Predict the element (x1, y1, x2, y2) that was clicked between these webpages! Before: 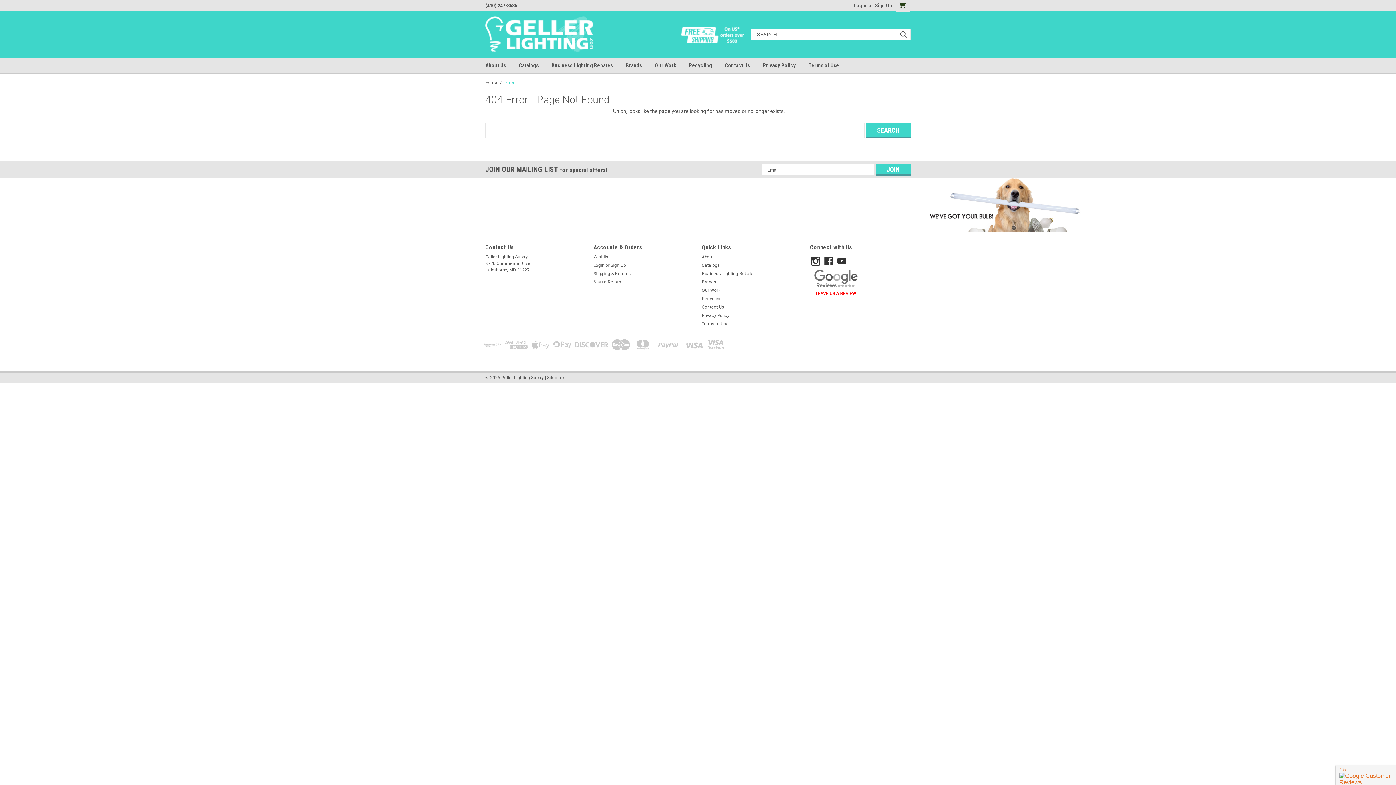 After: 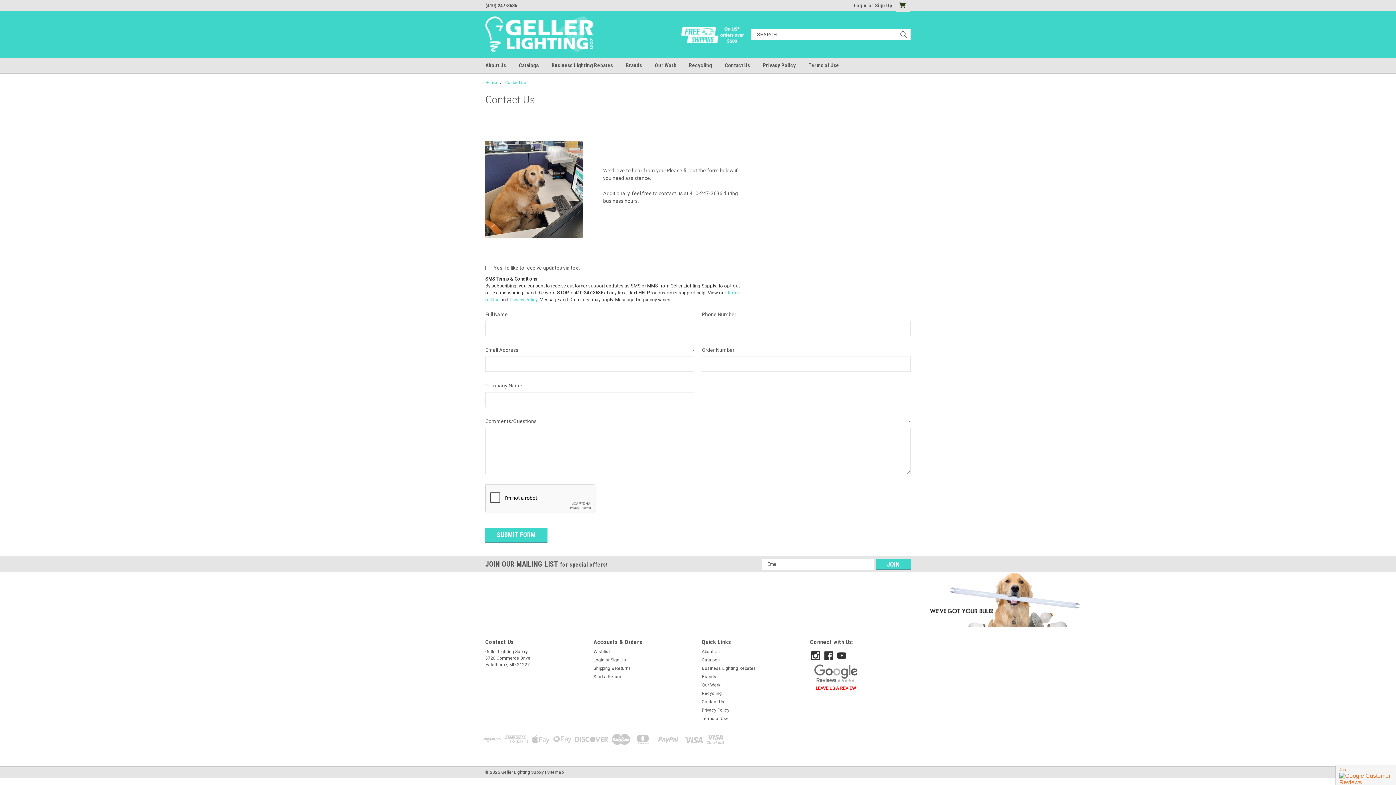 Action: bbox: (725, 58, 762, 72) label: Contact Us